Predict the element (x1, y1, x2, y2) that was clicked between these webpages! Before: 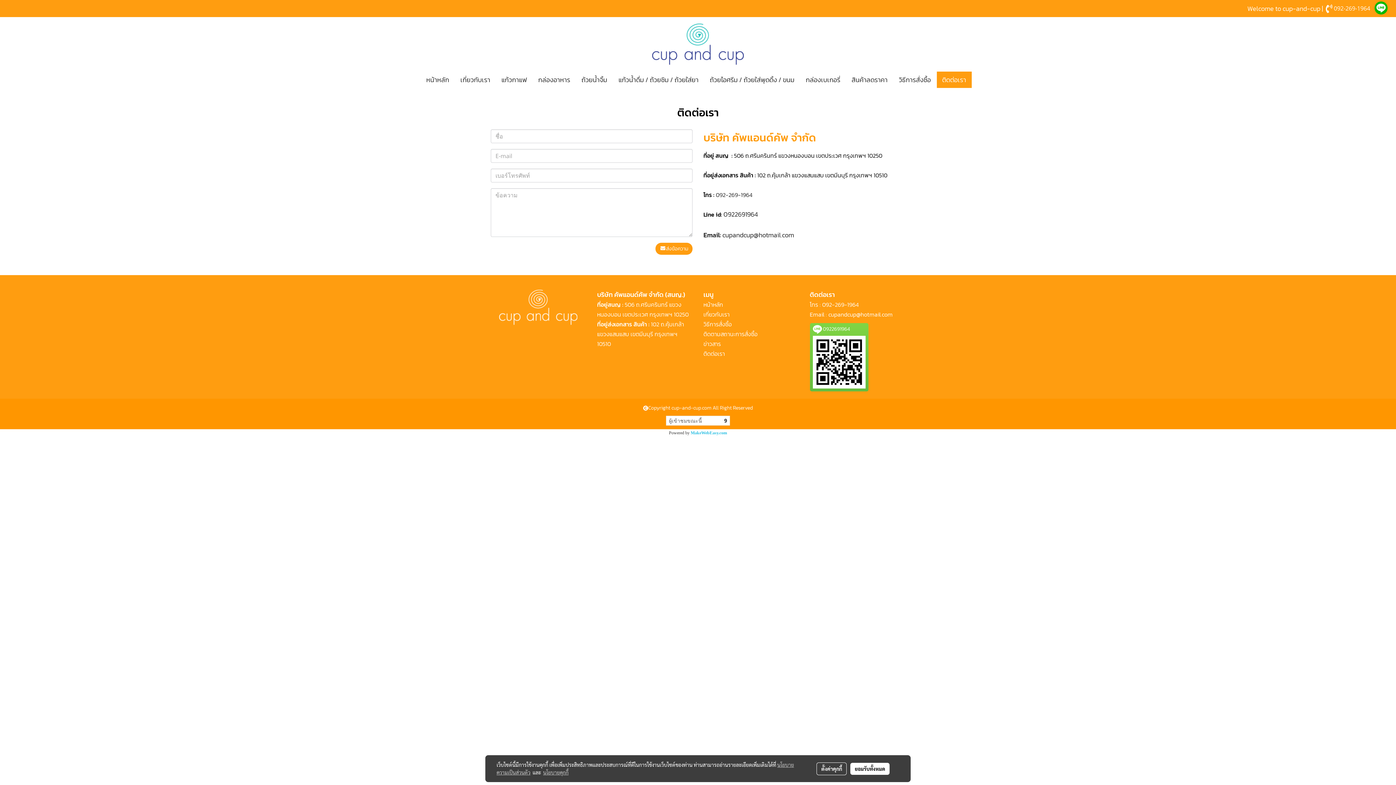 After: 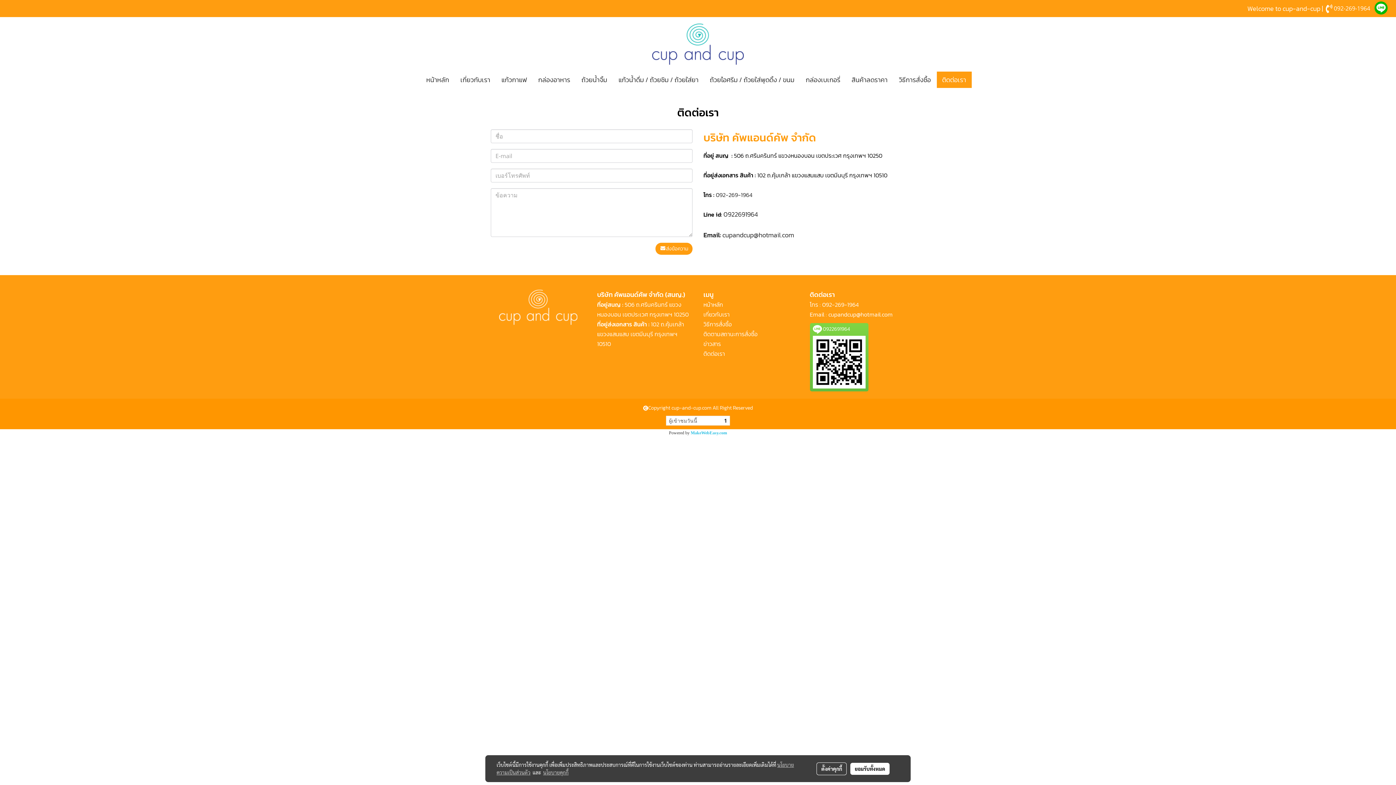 Action: label:  092-269-1964 bbox: (1326, 3, 1370, 13)